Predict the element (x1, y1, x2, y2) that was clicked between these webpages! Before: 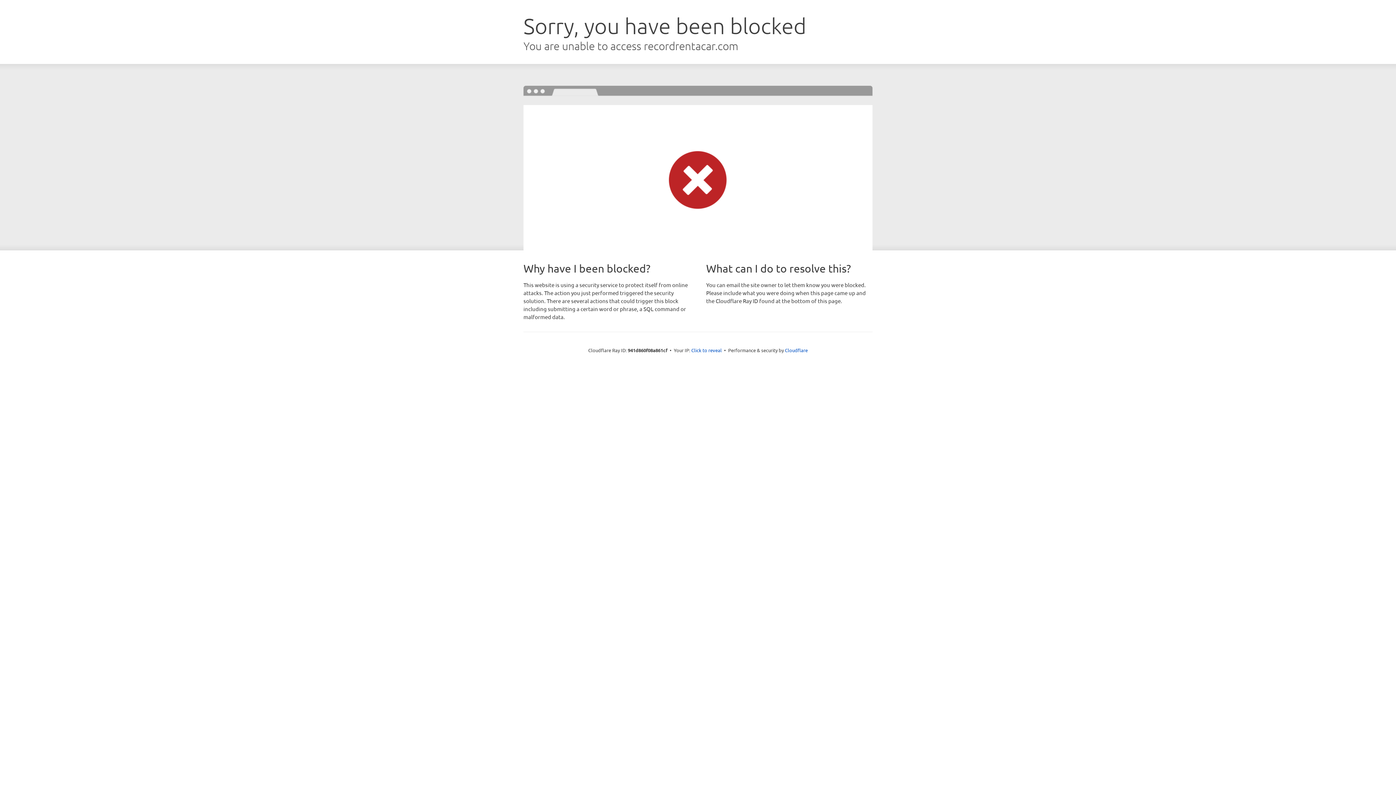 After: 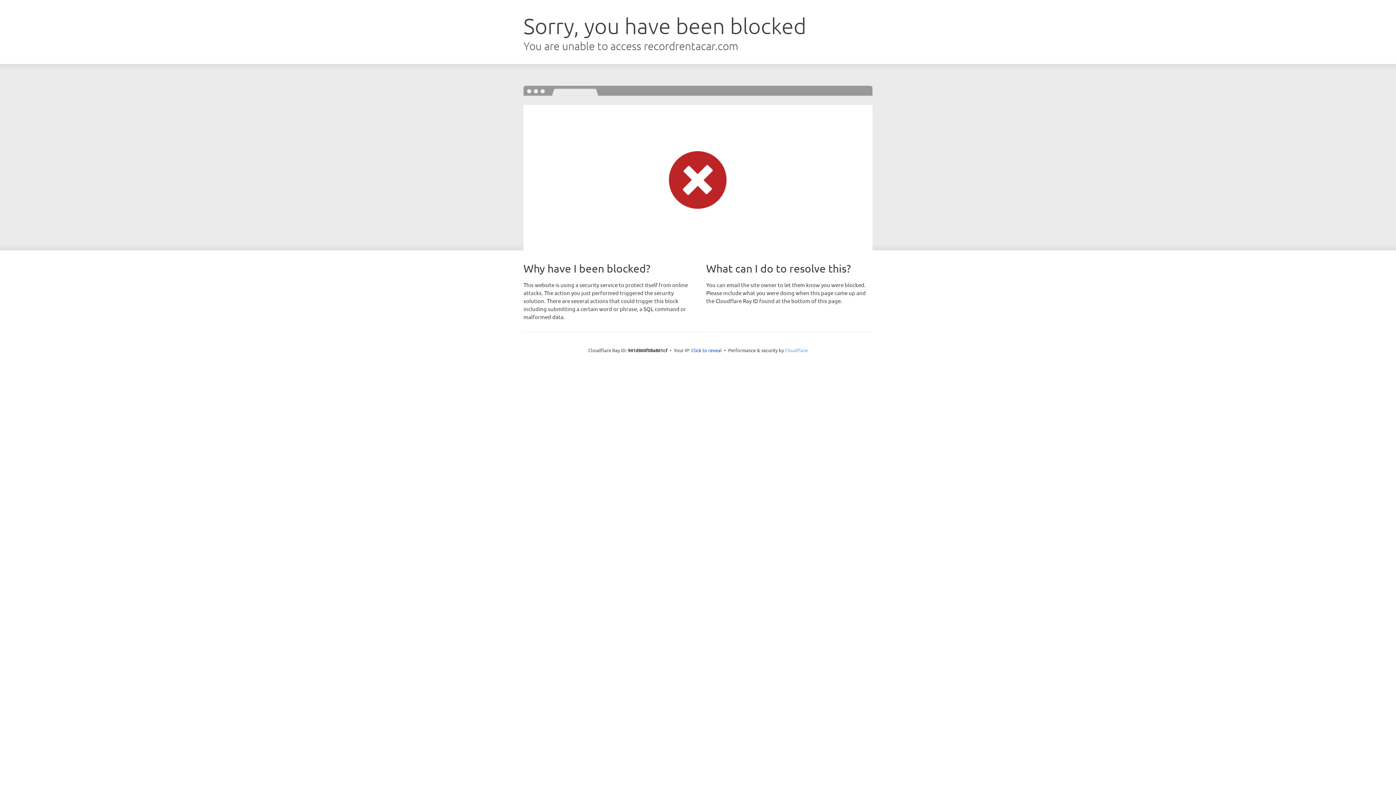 Action: bbox: (785, 347, 808, 353) label: Cloudflare